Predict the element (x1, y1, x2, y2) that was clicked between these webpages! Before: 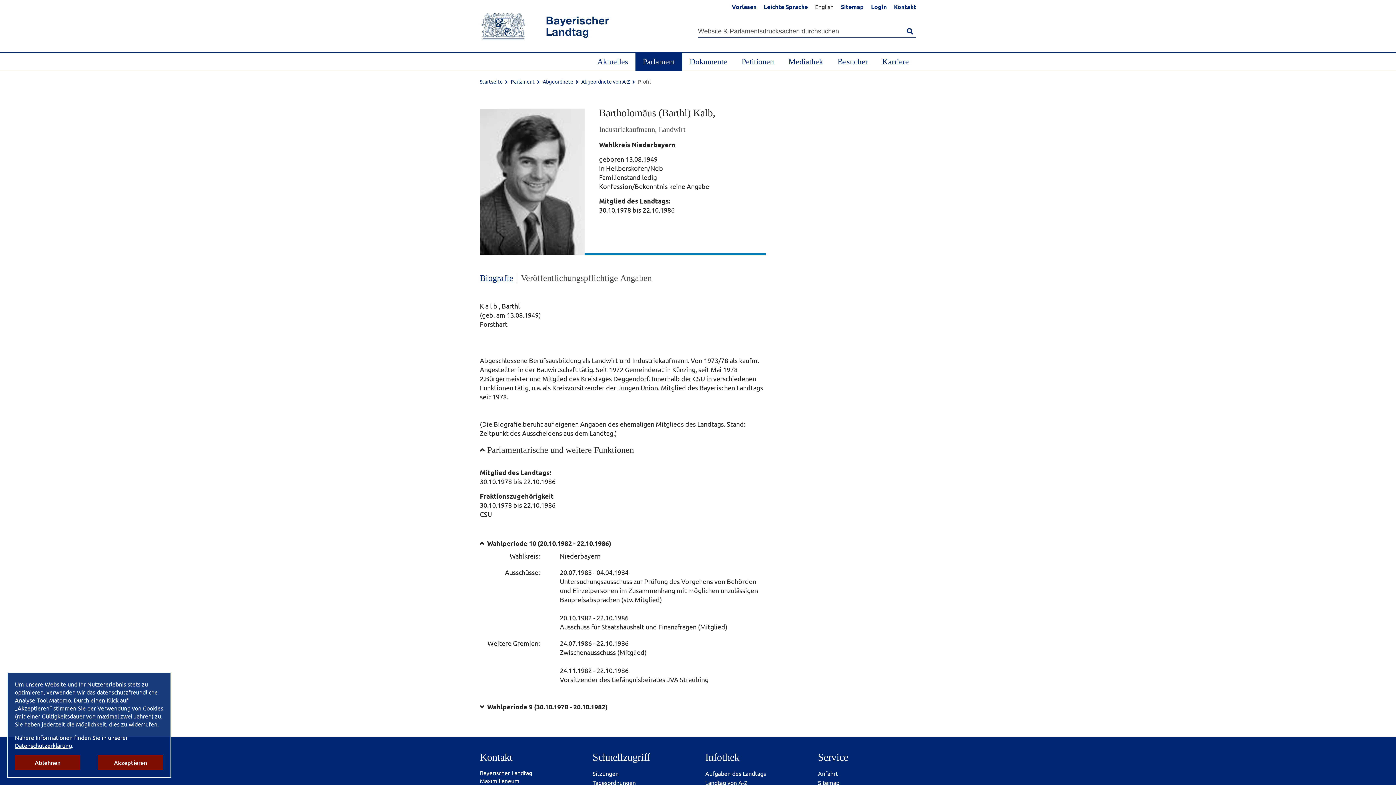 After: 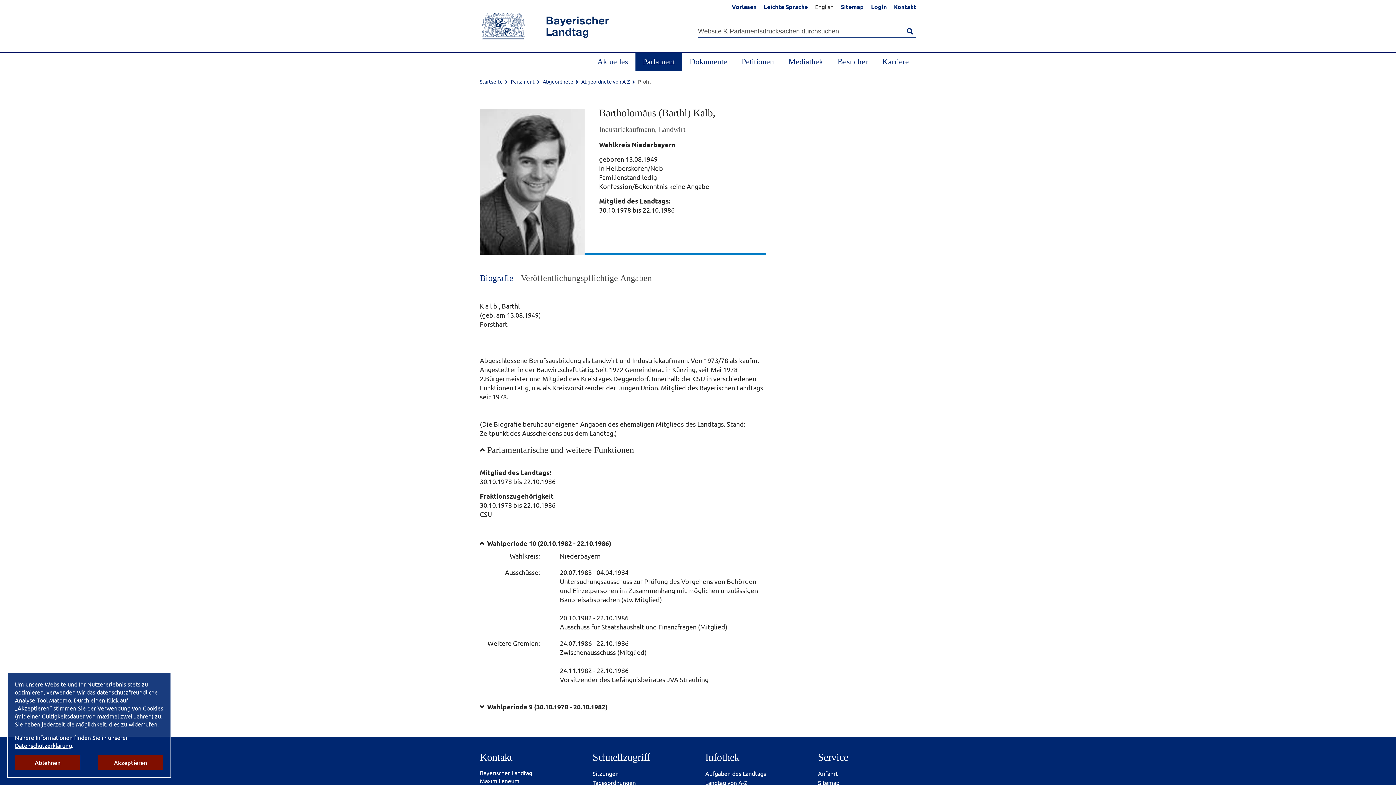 Action: label: Biografie bbox: (480, 273, 517, 283)